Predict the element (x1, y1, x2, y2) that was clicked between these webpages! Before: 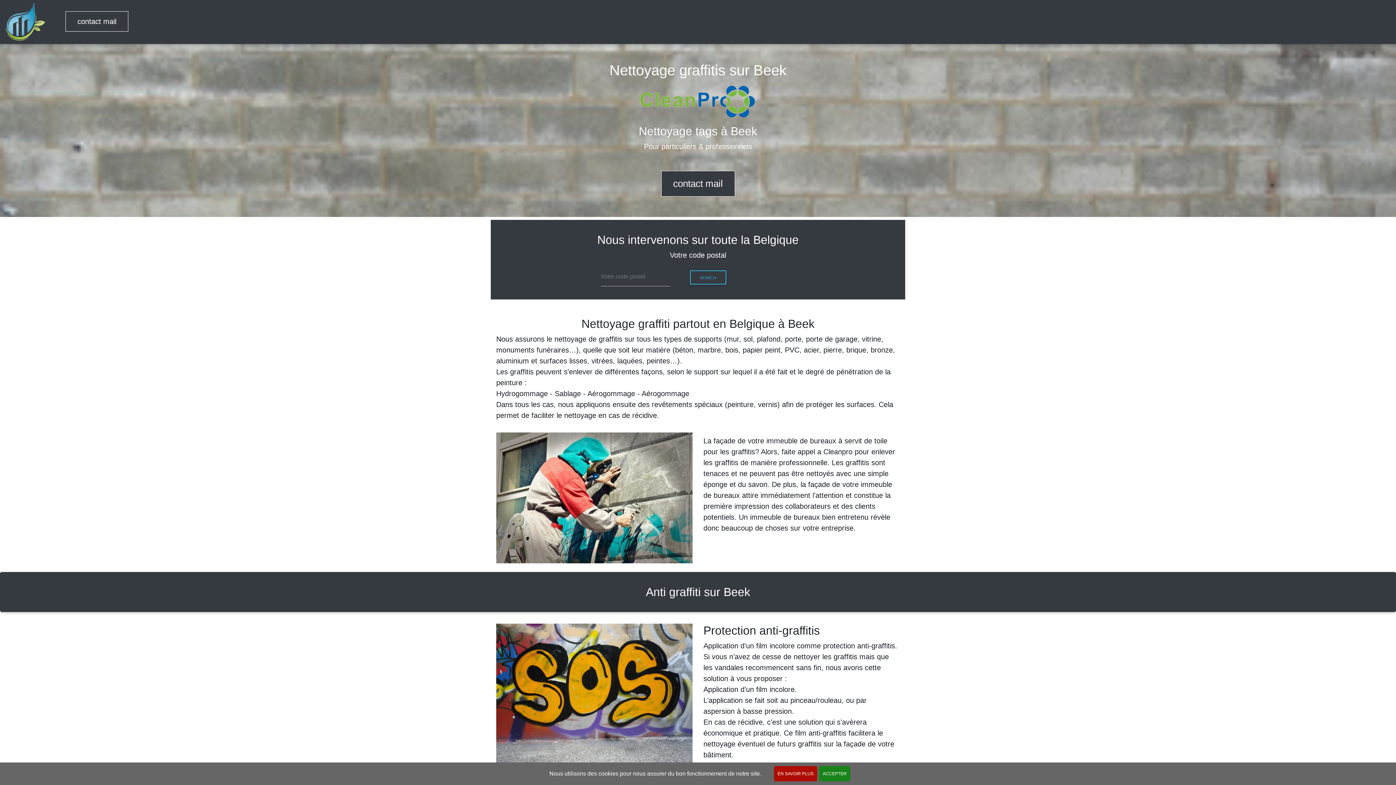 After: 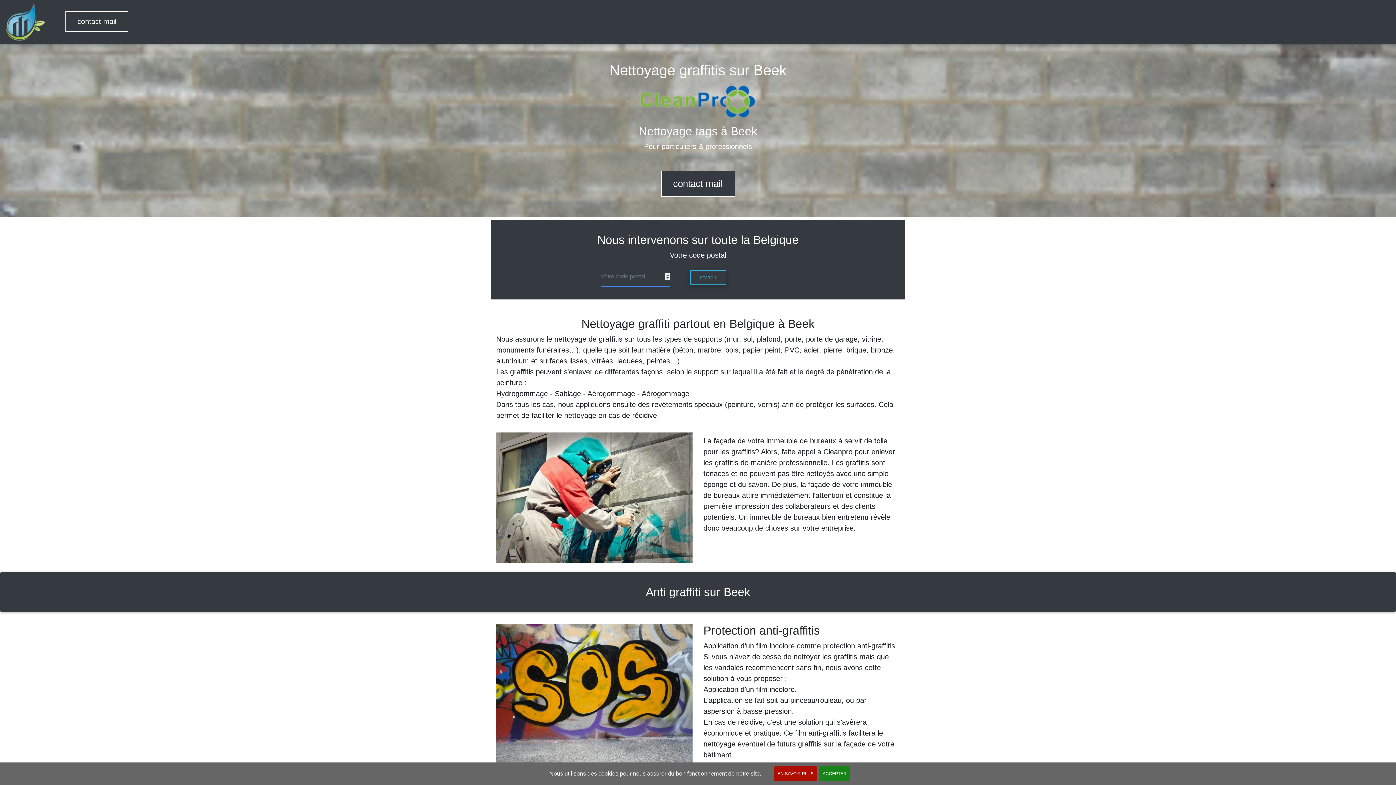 Action: bbox: (690, 270, 726, 284) label: SEARCH